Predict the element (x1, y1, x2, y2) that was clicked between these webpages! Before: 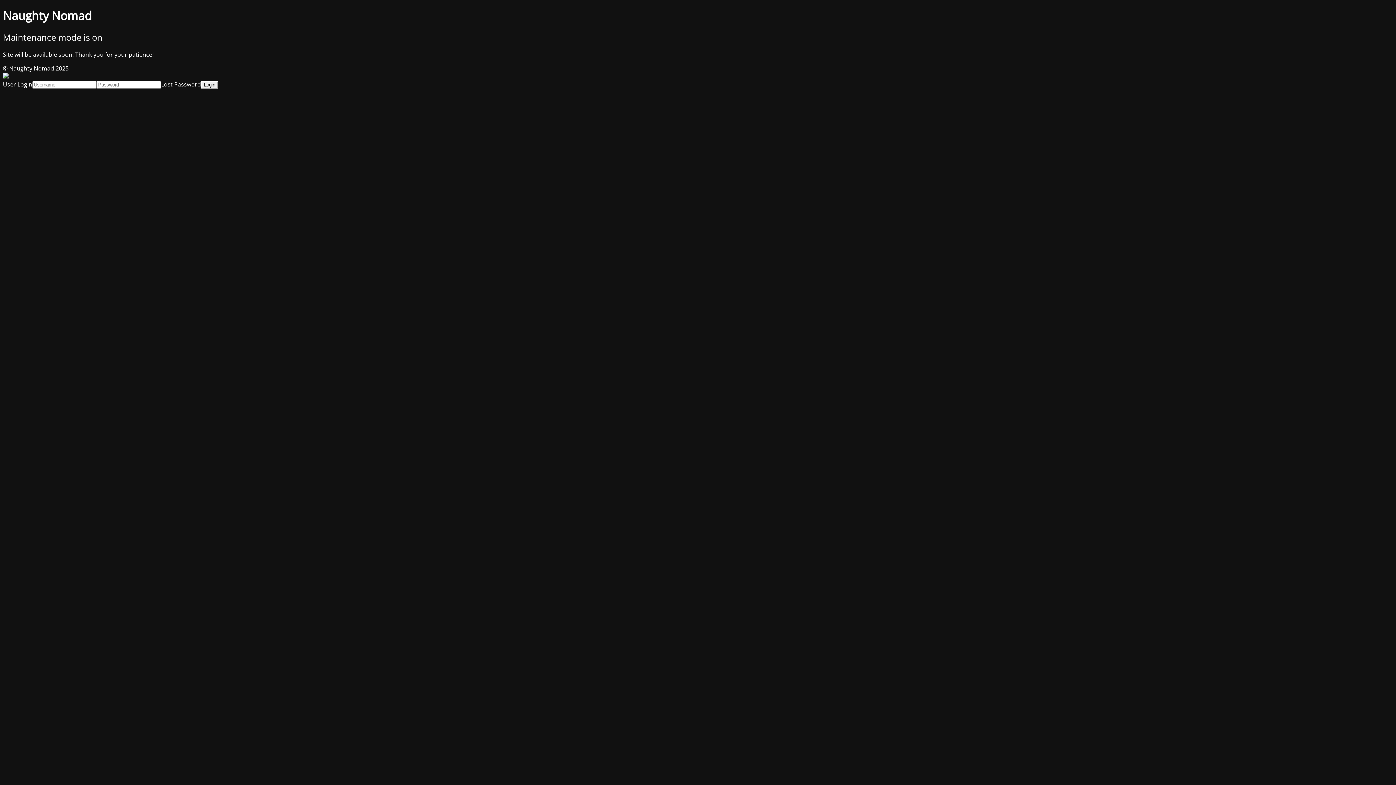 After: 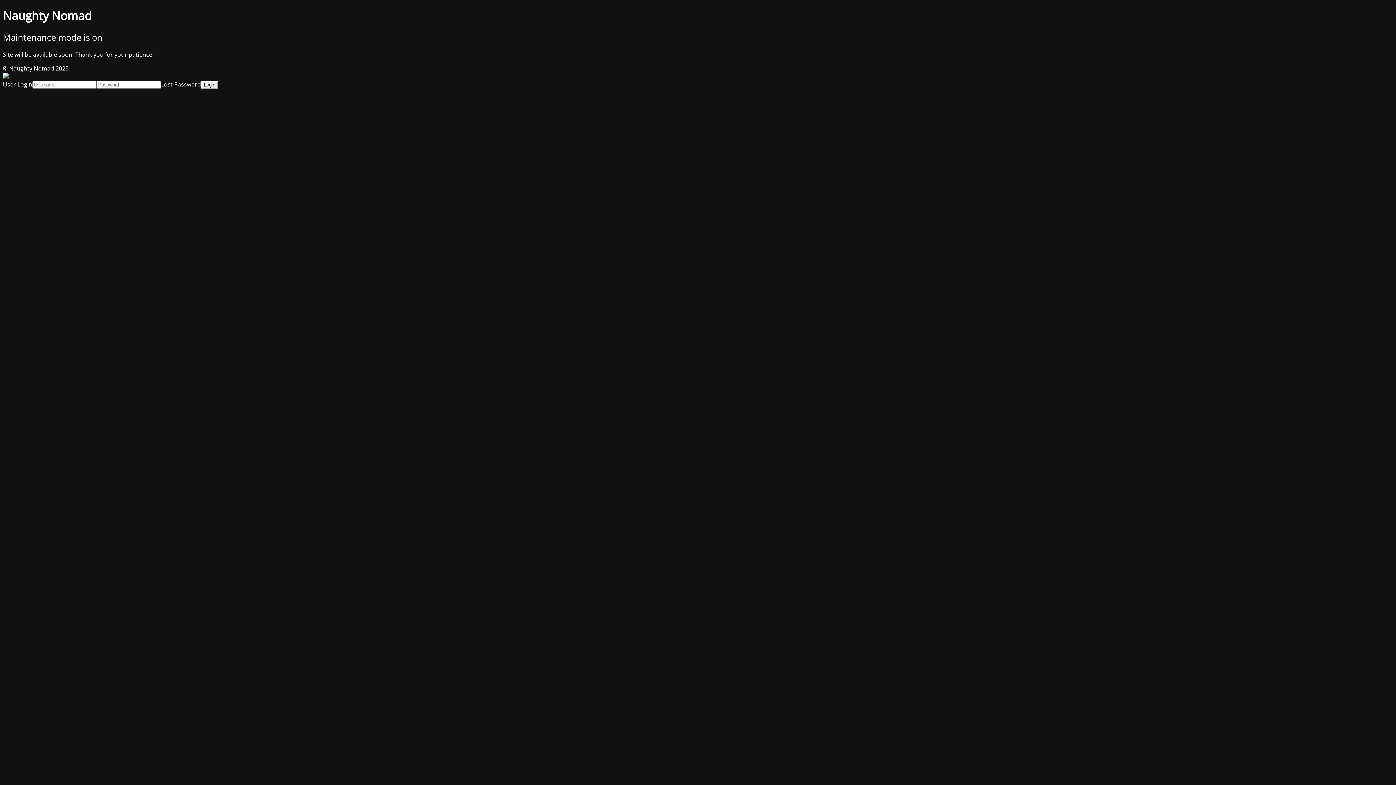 Action: label: Lost Password bbox: (161, 80, 201, 88)